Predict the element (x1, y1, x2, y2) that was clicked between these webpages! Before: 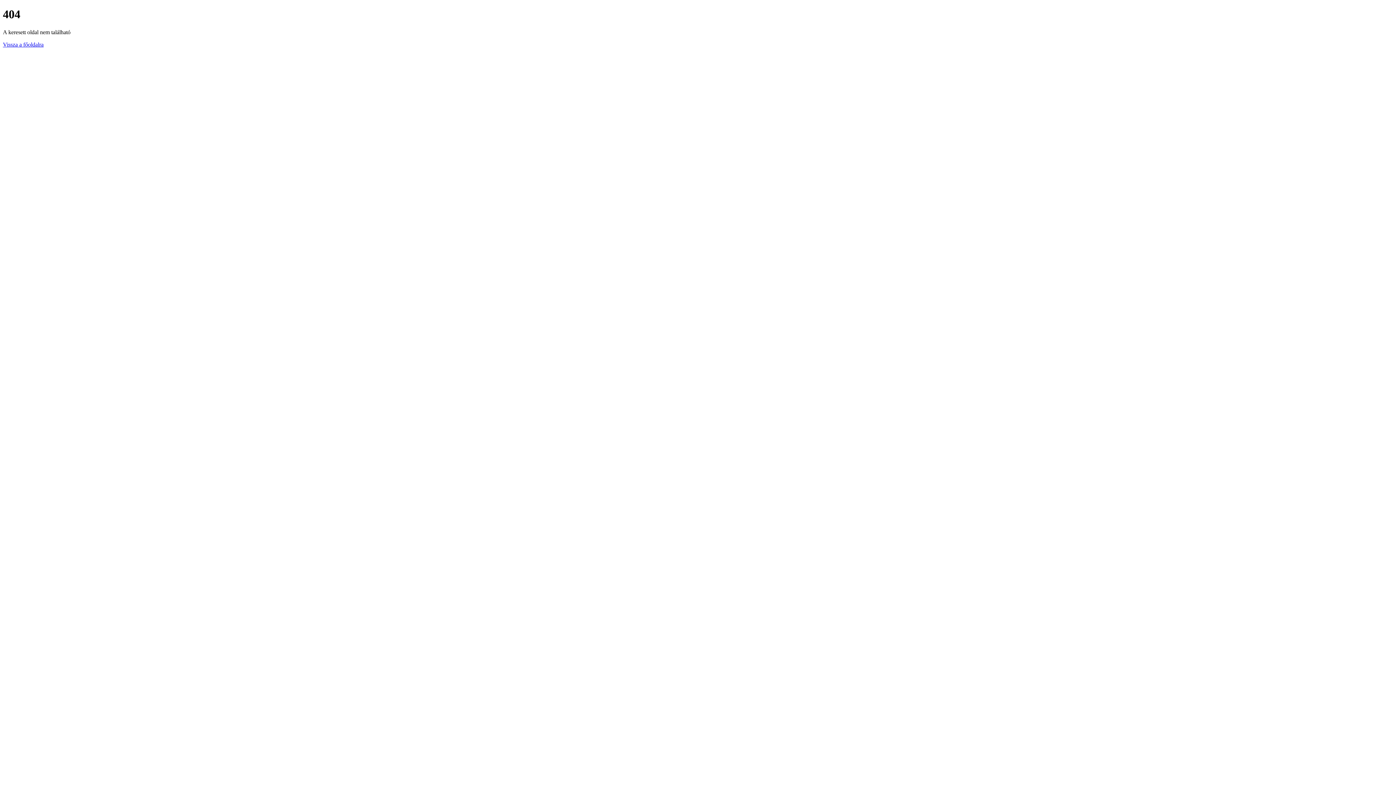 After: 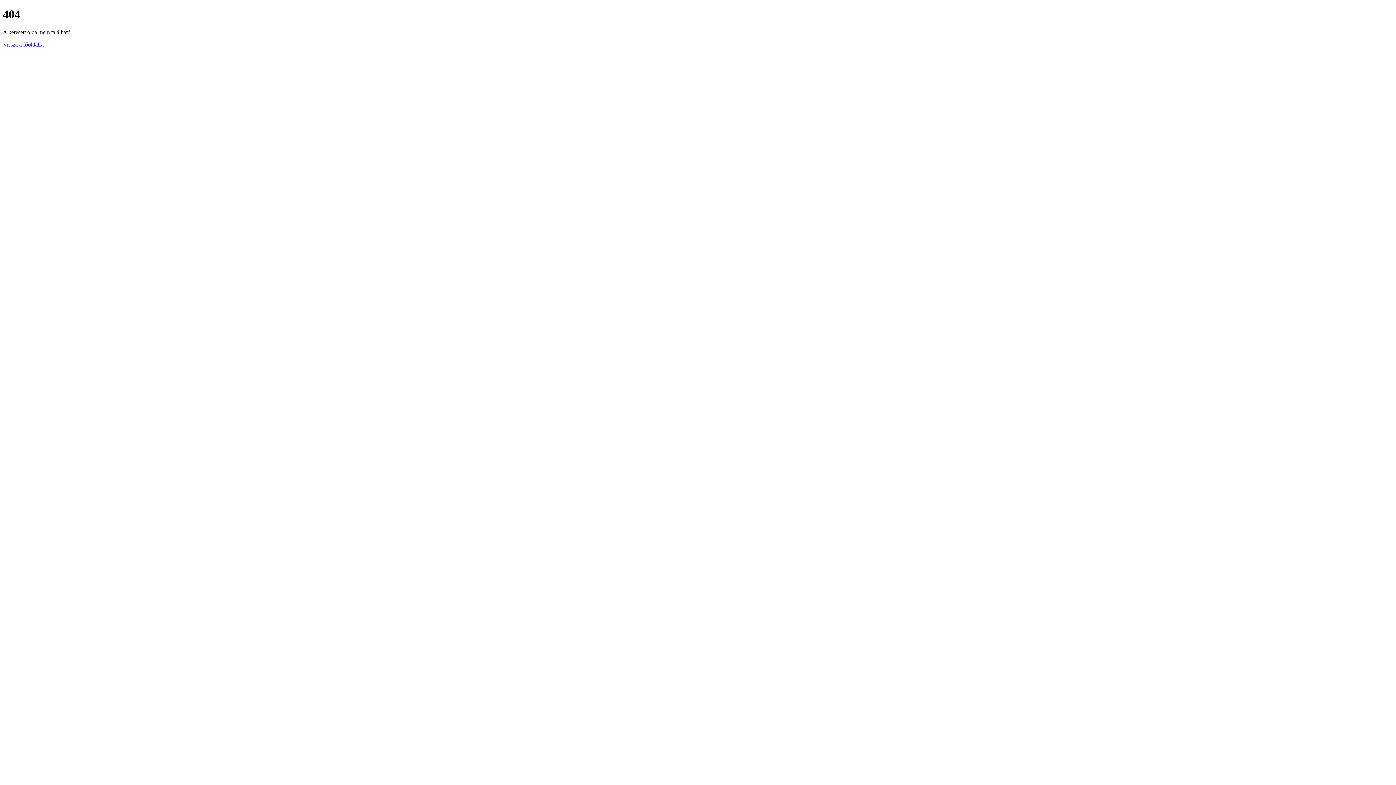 Action: label: Vissza a főoldalra bbox: (2, 41, 43, 47)